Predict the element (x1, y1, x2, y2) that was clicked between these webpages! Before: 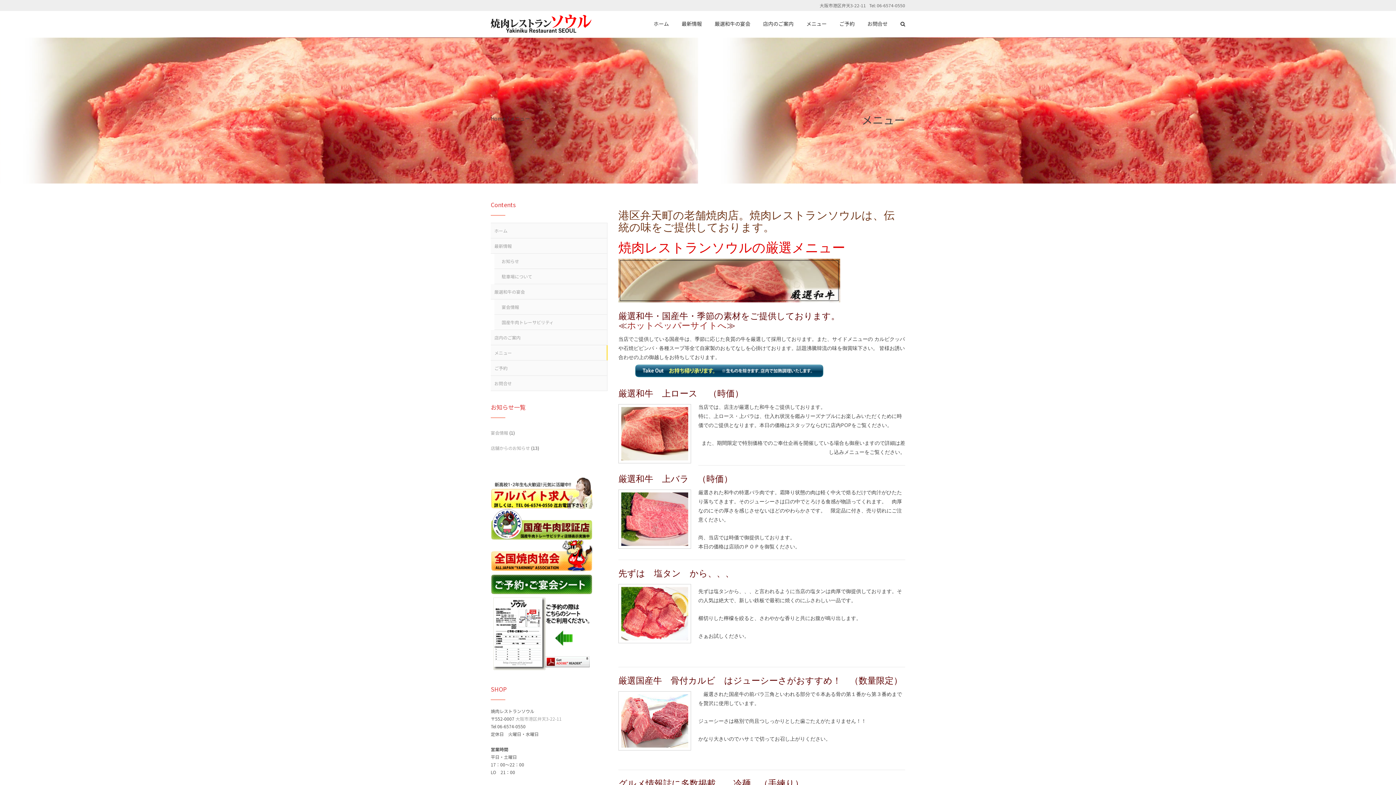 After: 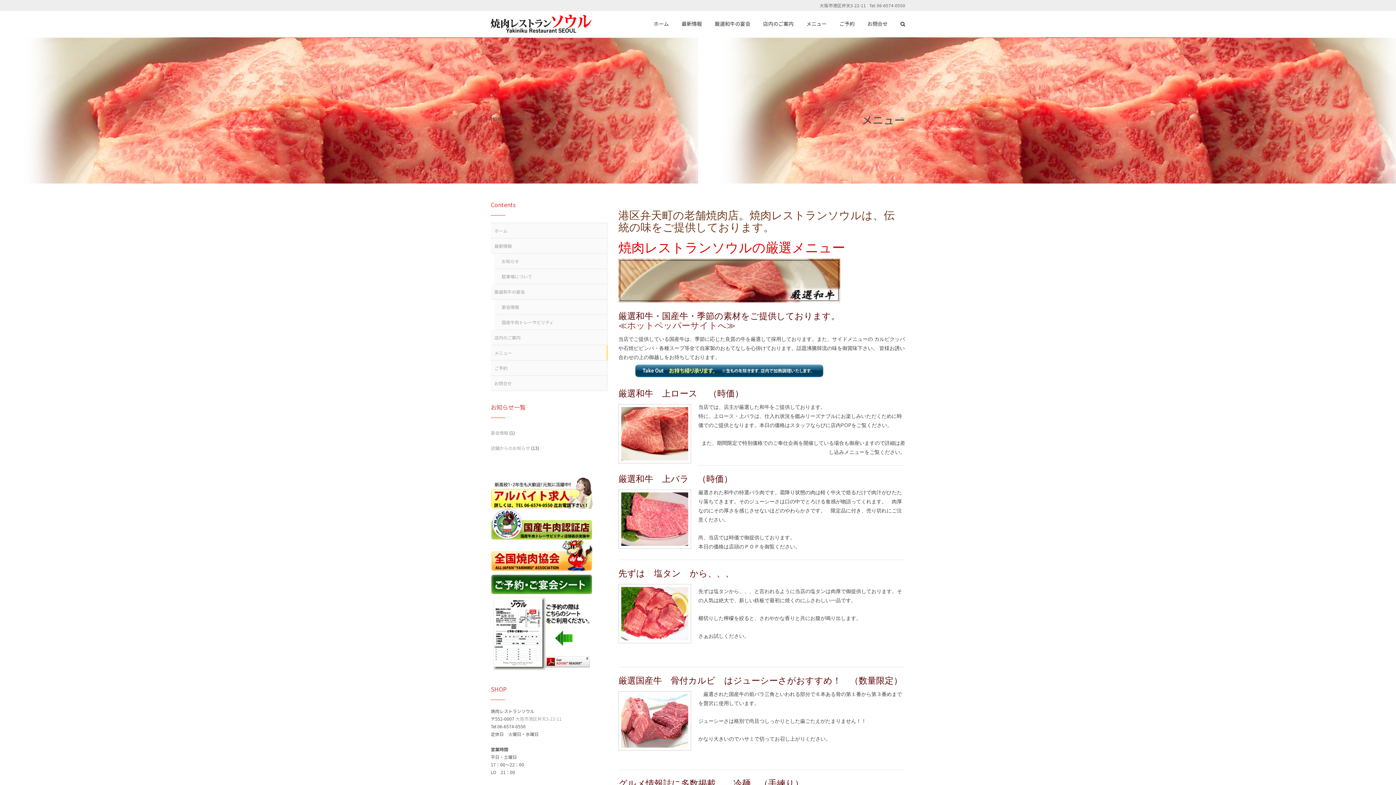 Action: bbox: (490, 489, 592, 495)